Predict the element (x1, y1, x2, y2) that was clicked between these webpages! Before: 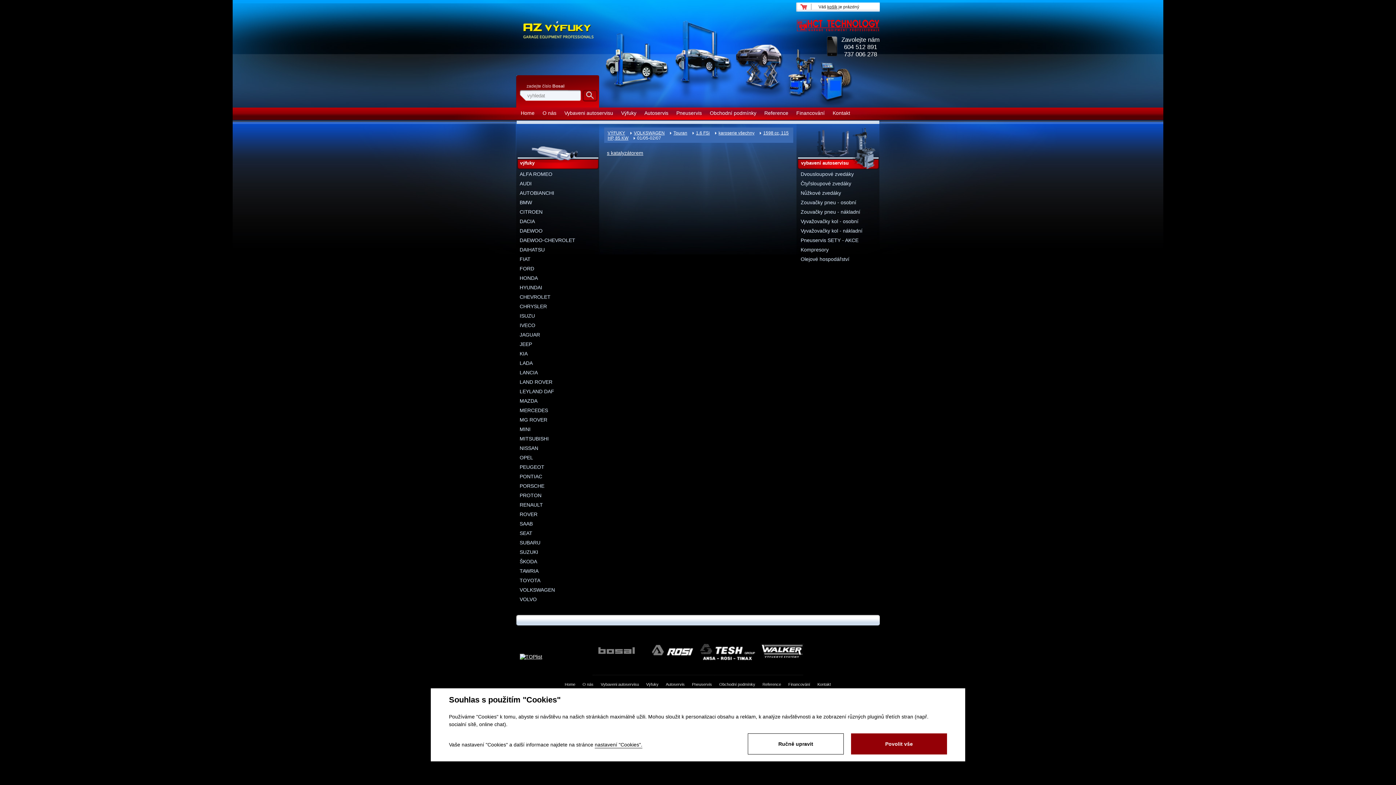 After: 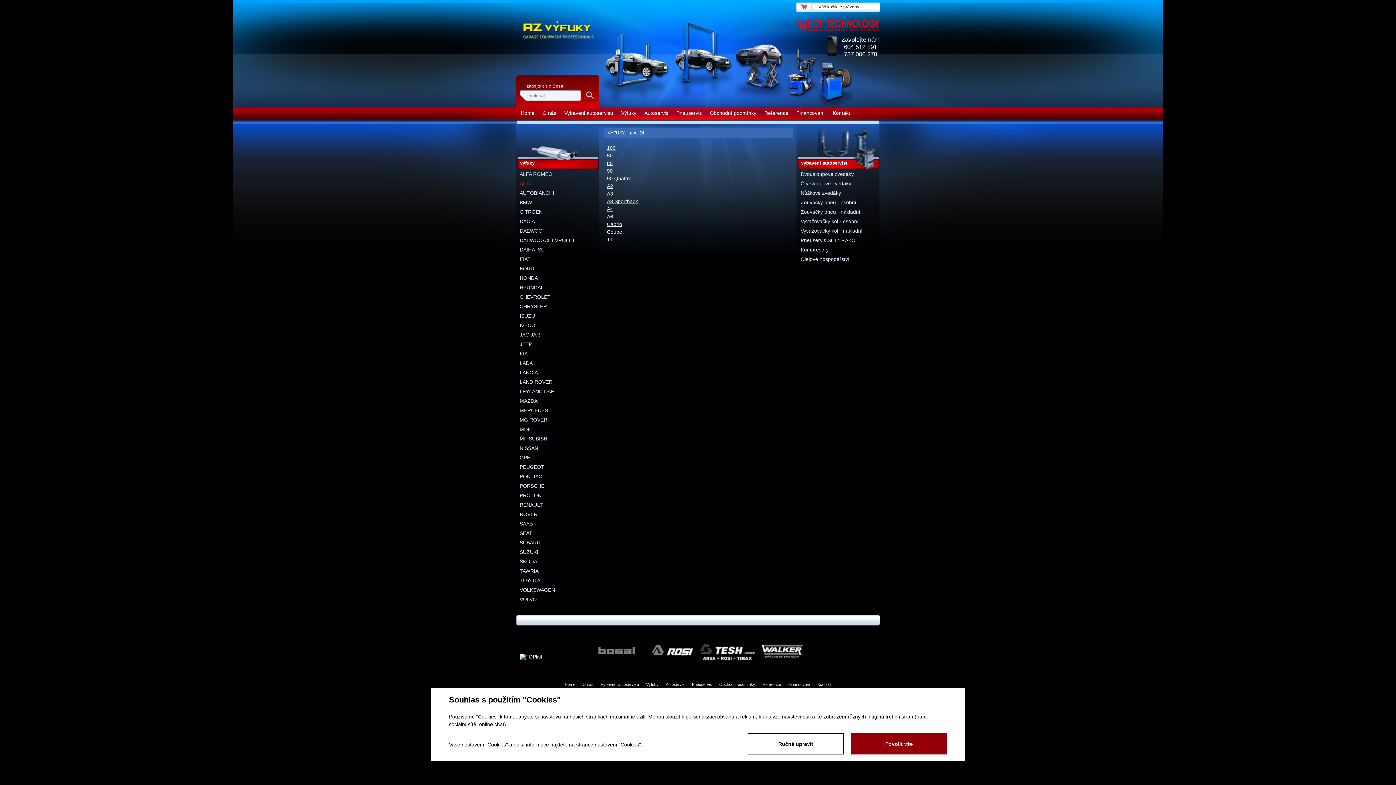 Action: label: AUDI bbox: (519, 178, 596, 188)